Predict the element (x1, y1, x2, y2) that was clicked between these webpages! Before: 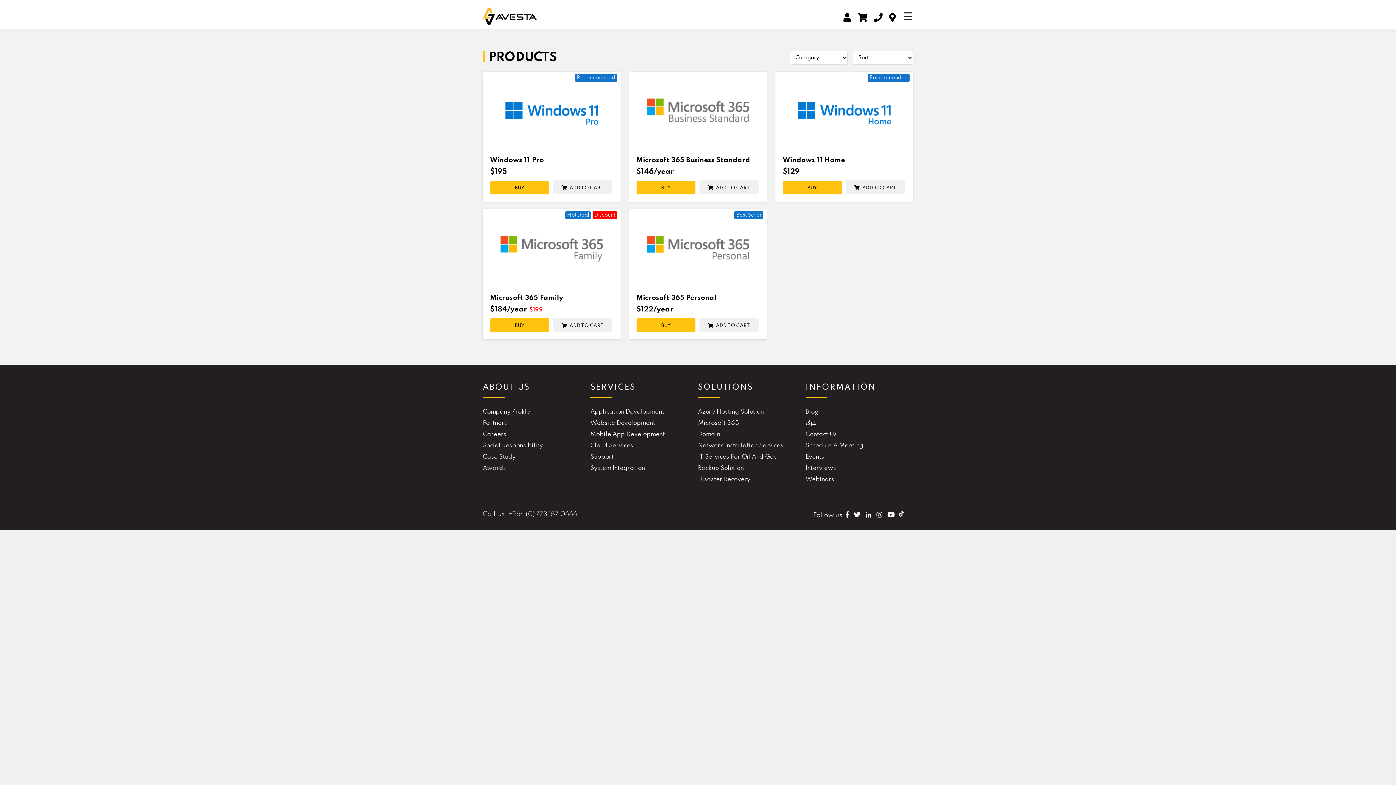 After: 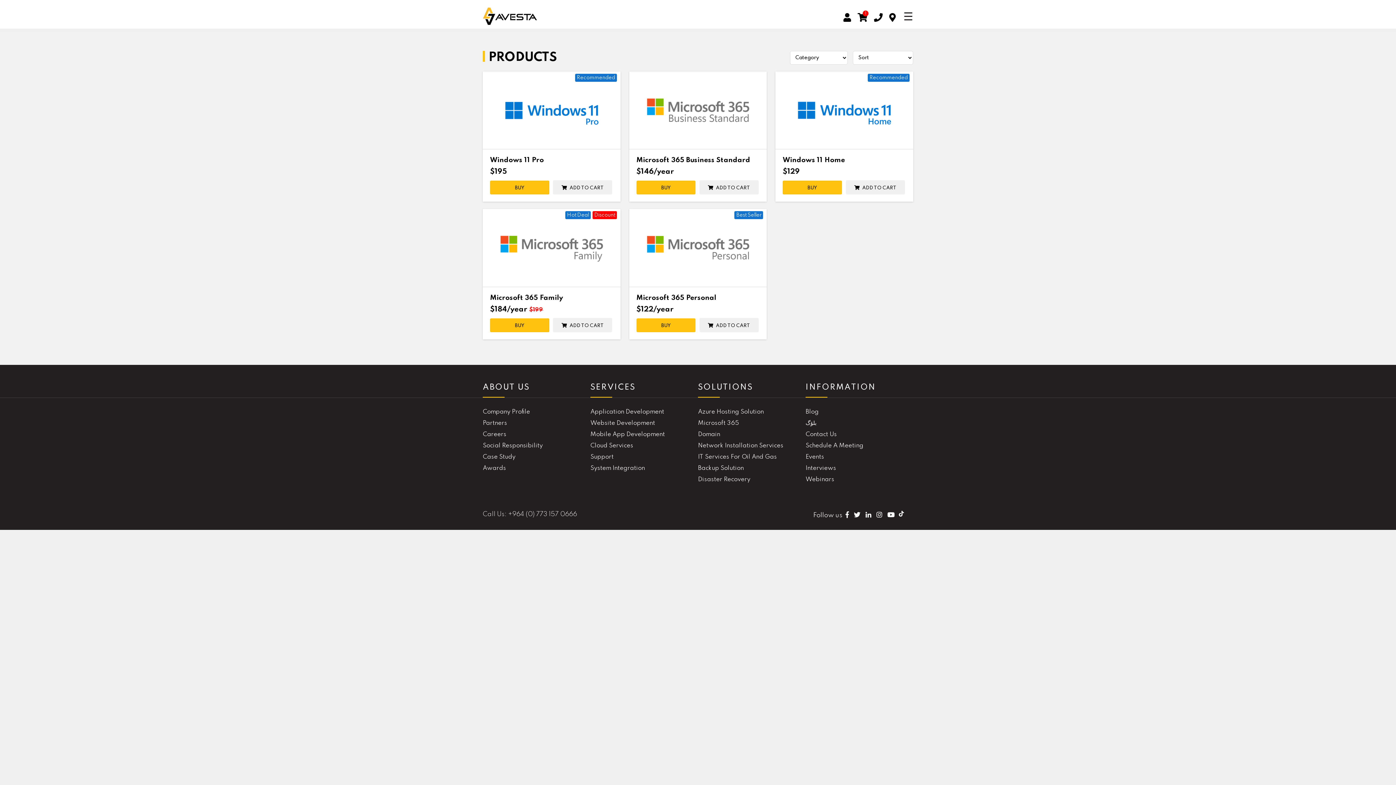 Action: label: ADD TO CART bbox: (553, 318, 612, 332)